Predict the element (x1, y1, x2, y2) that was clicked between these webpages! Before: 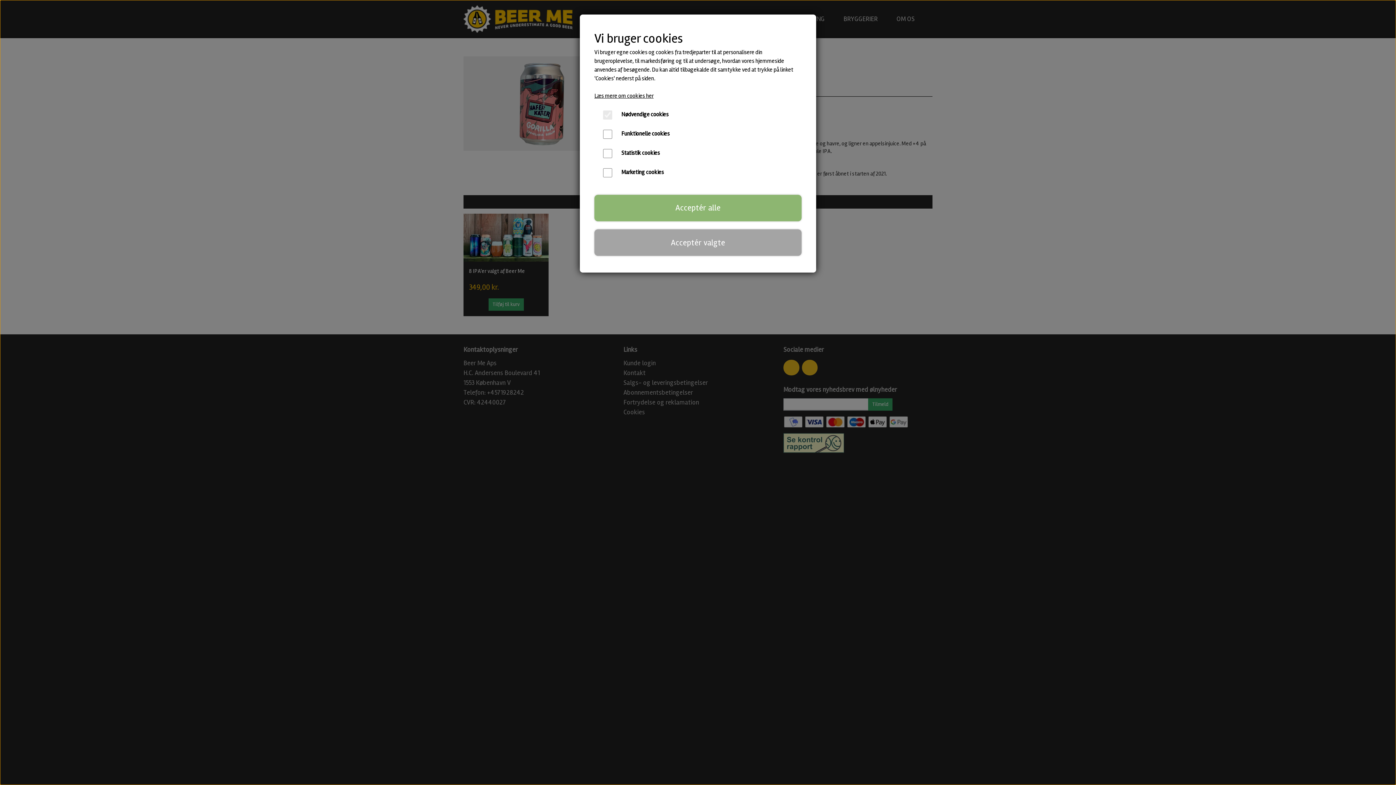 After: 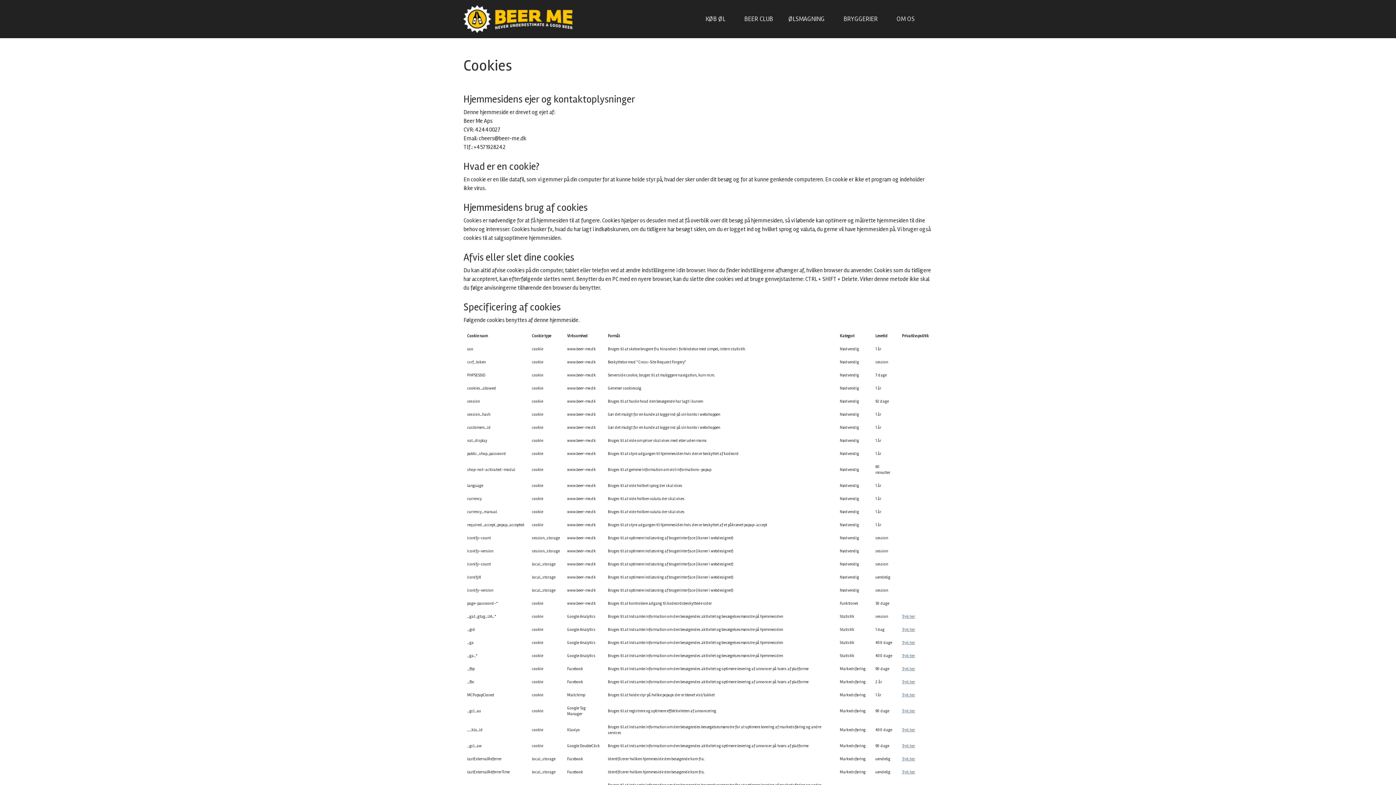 Action: bbox: (594, 92, 653, 99) label: Læs mere om cookies her